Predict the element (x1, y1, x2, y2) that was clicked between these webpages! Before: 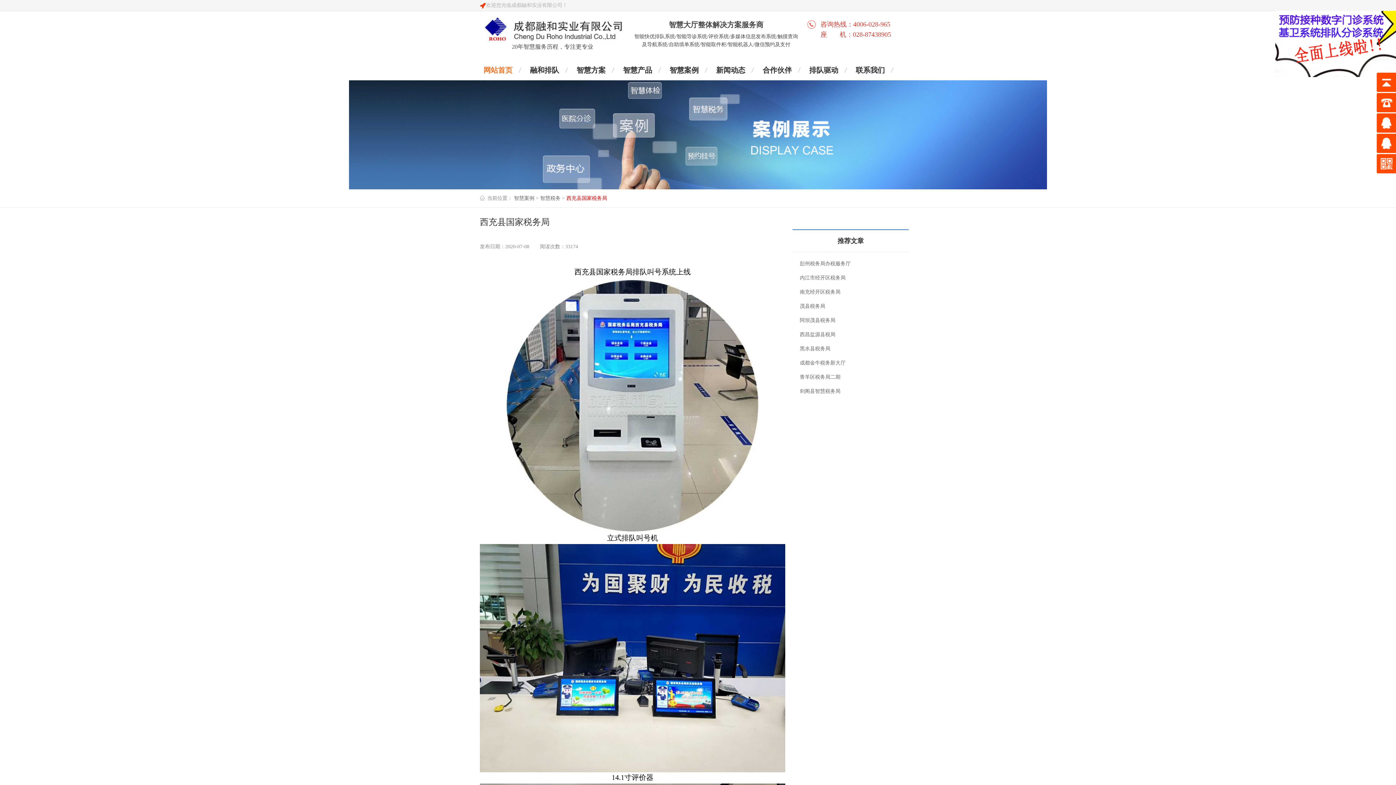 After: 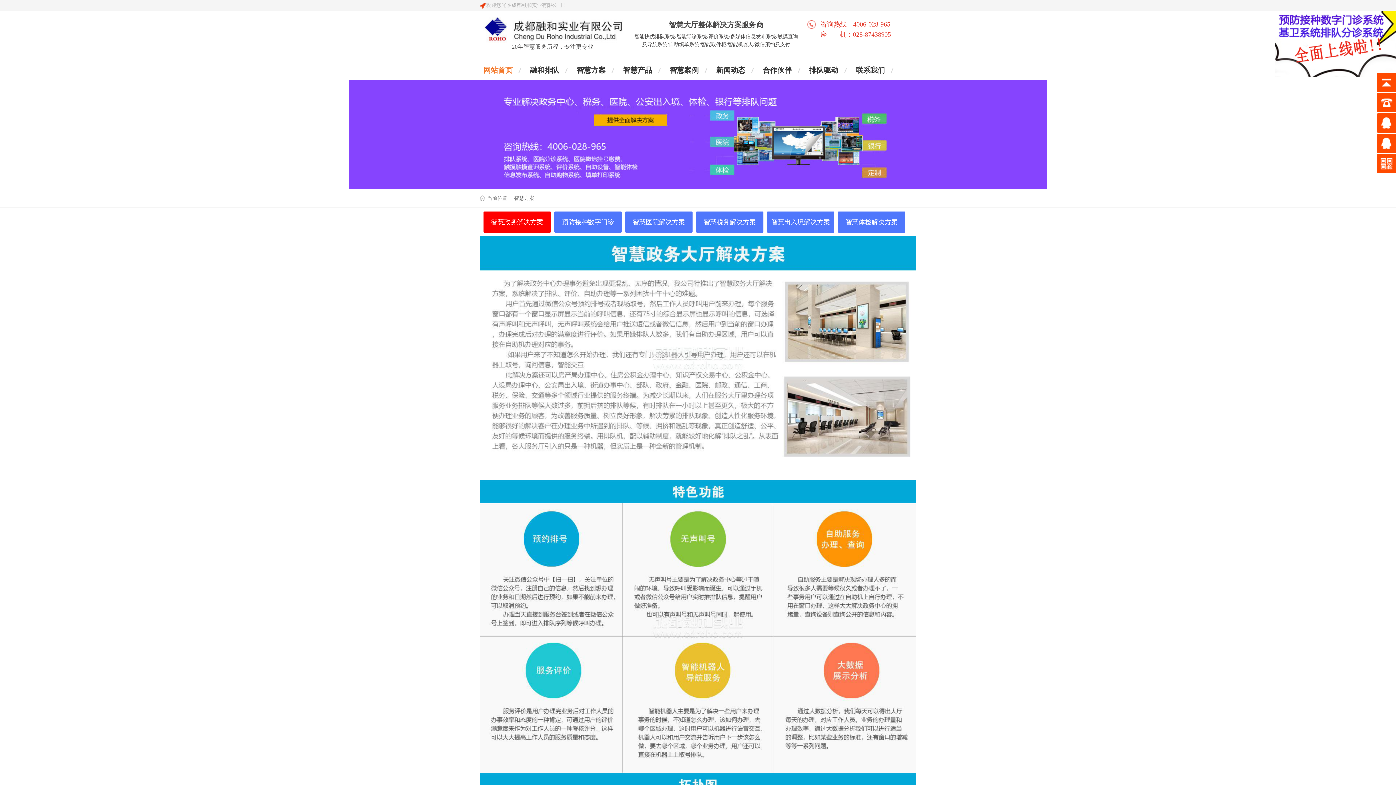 Action: bbox: (573, 61, 609, 78) label: 智慧方案